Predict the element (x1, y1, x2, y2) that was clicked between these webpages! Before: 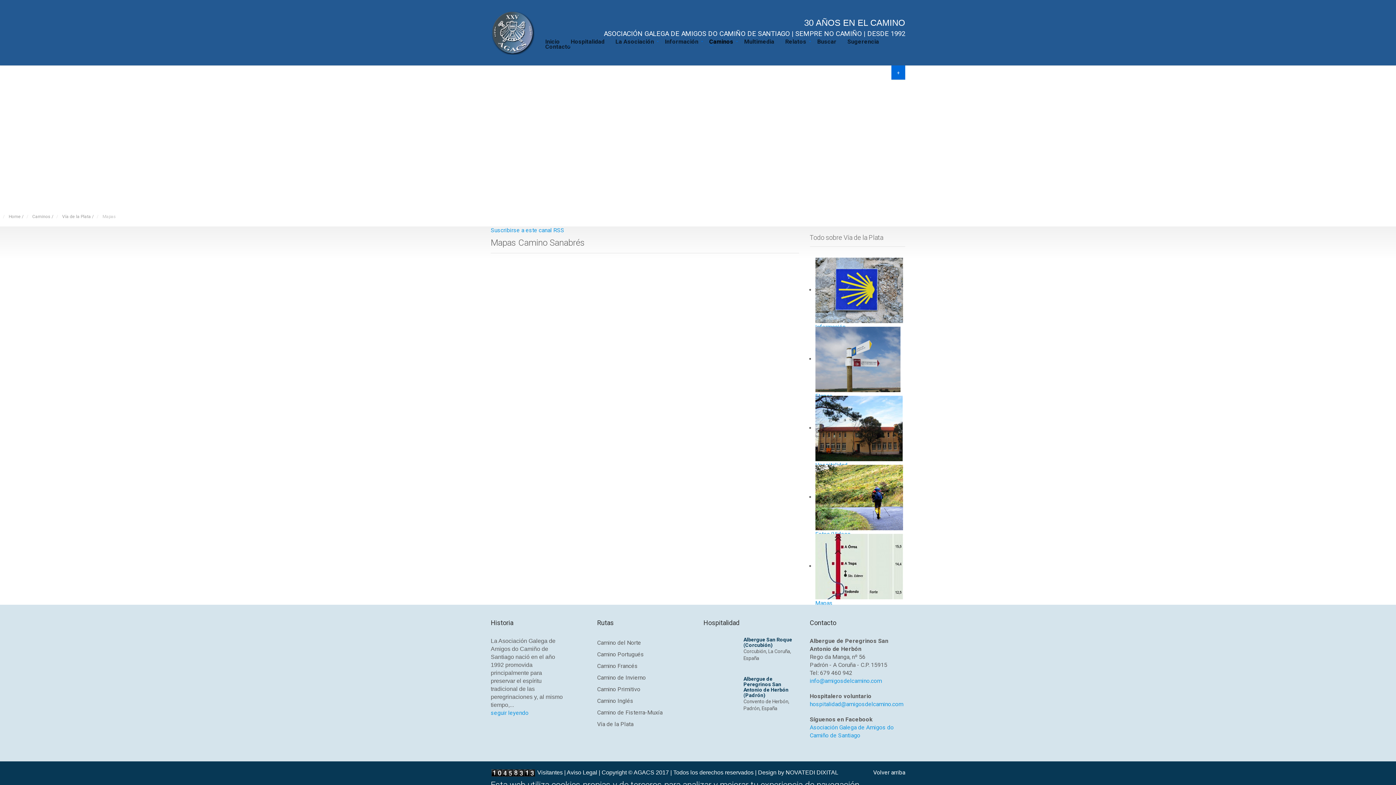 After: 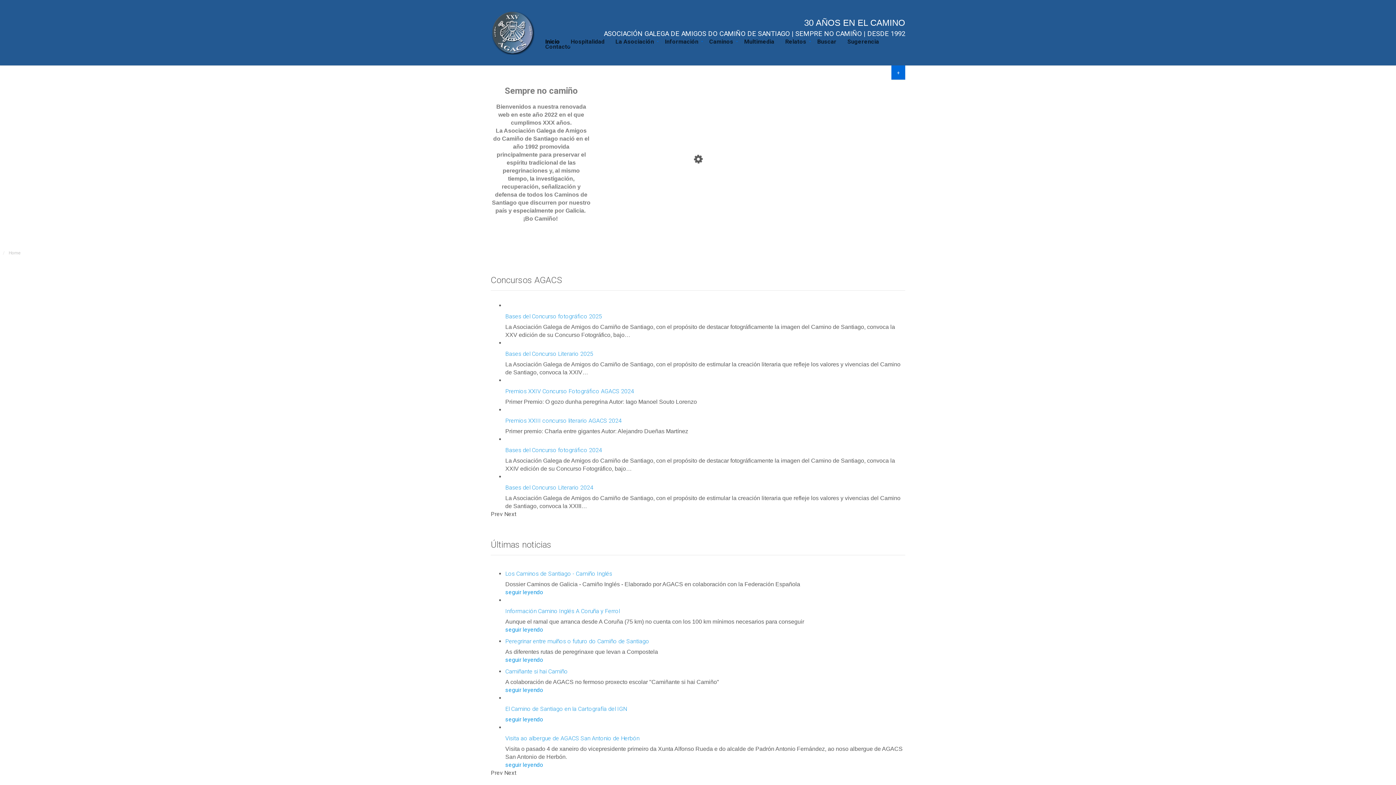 Action: bbox: (490, 28, 534, 35)